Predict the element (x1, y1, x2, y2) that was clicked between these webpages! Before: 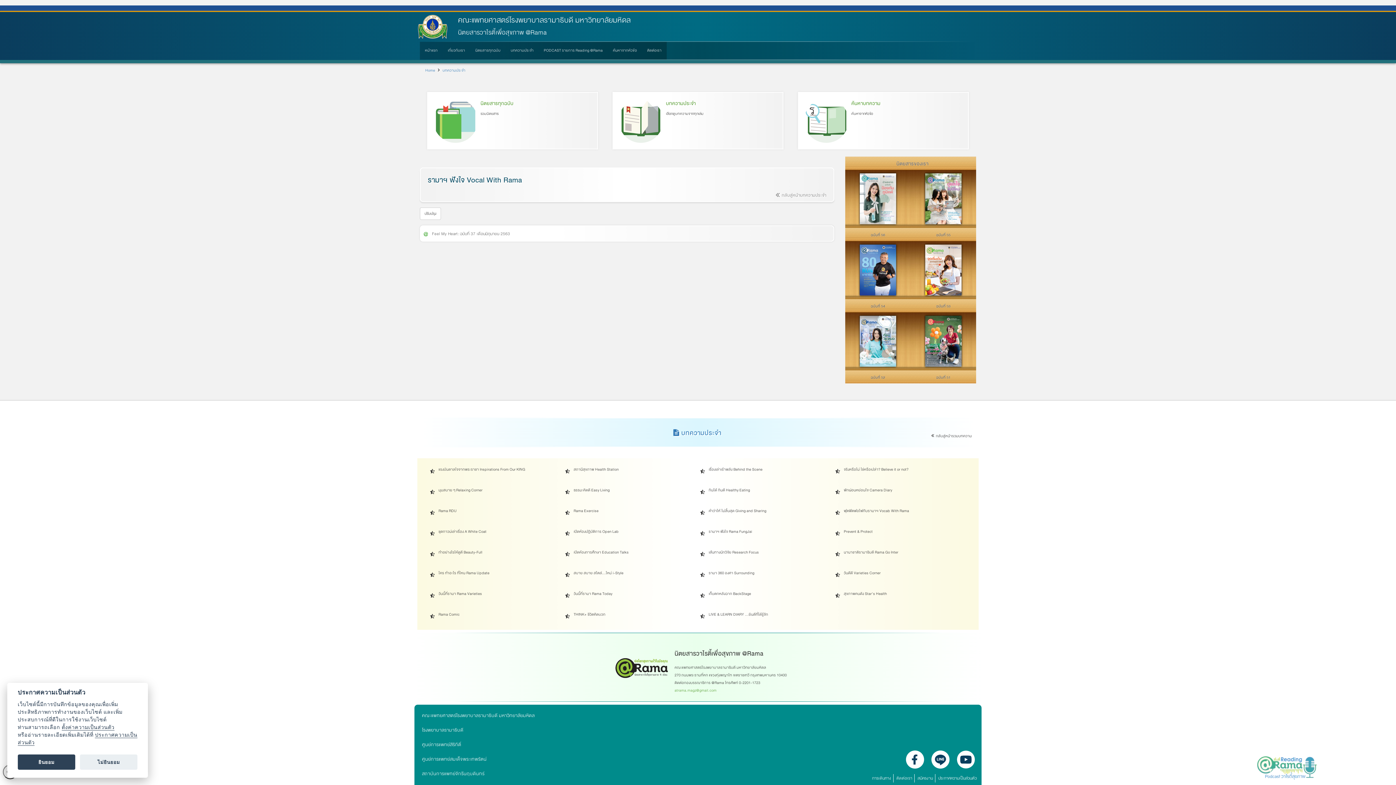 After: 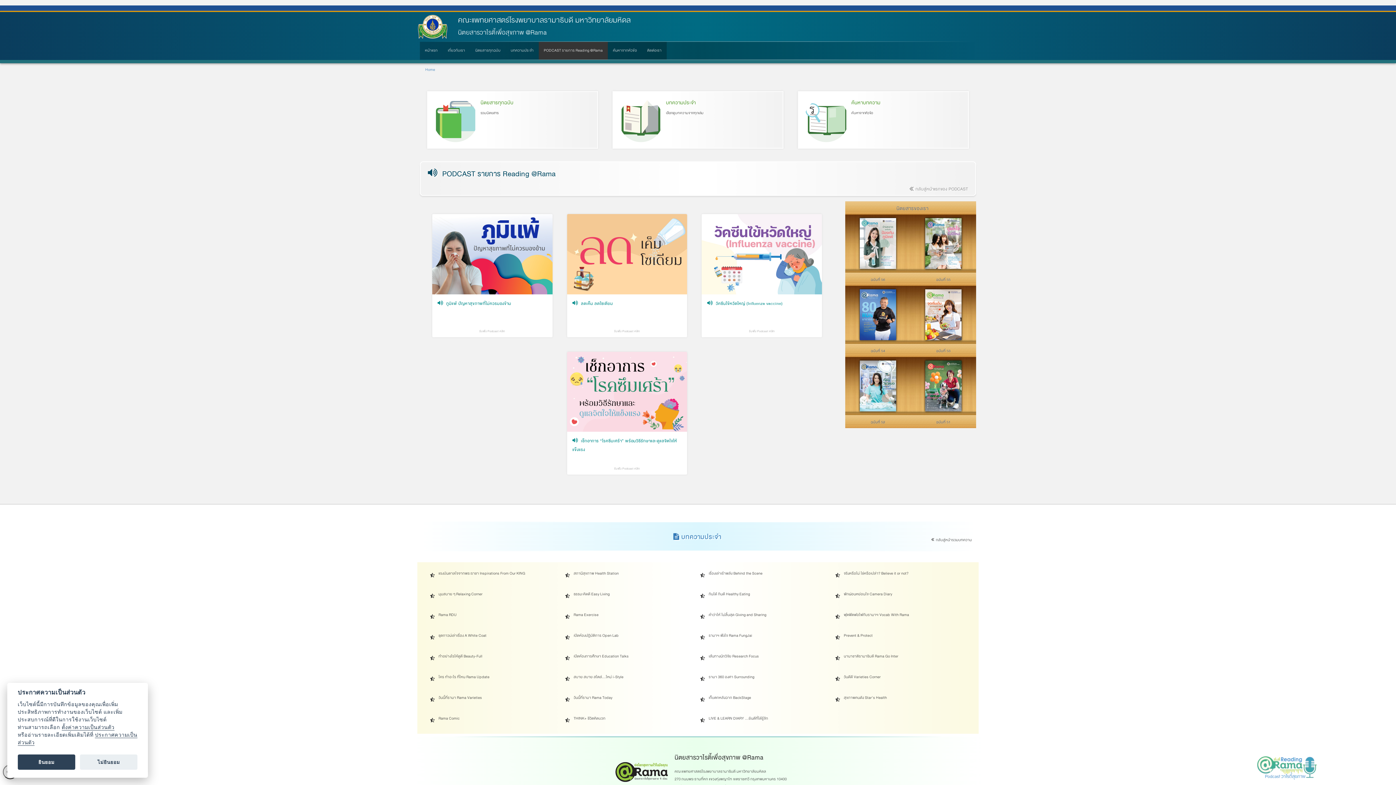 Action: bbox: (538, 41, 608, 59) label: PODCAST รายการ Reading @Rama